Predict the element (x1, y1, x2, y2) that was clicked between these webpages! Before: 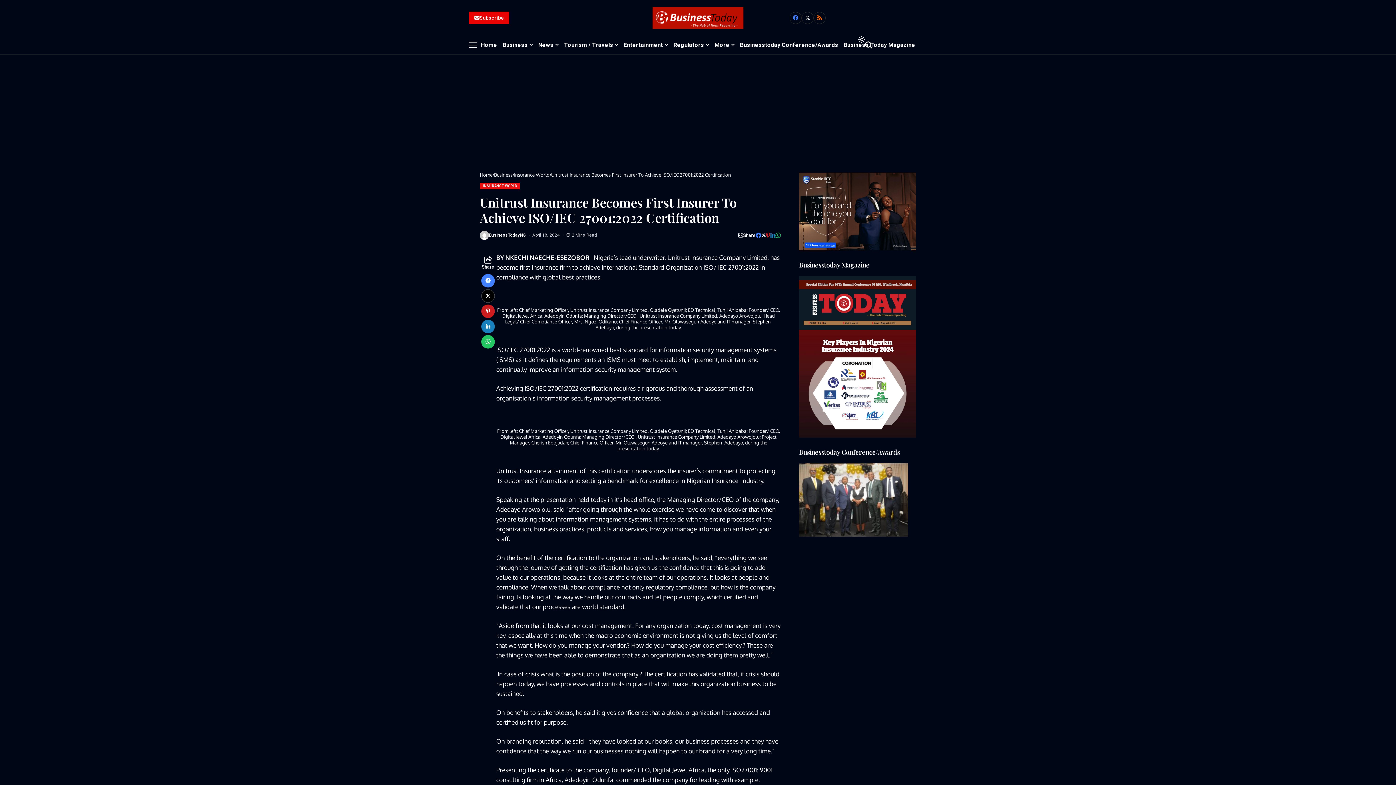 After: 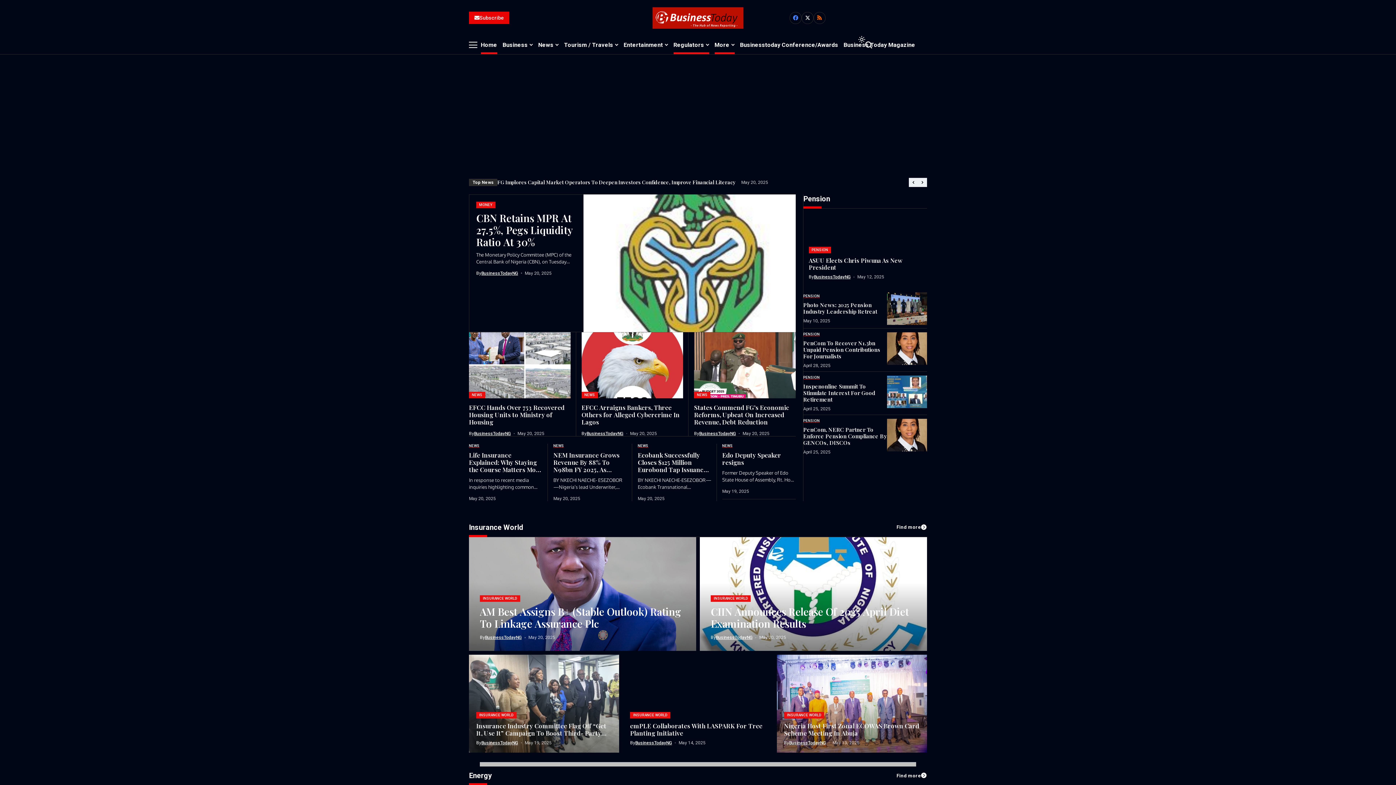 Action: bbox: (714, 35, 734, 54) label: More